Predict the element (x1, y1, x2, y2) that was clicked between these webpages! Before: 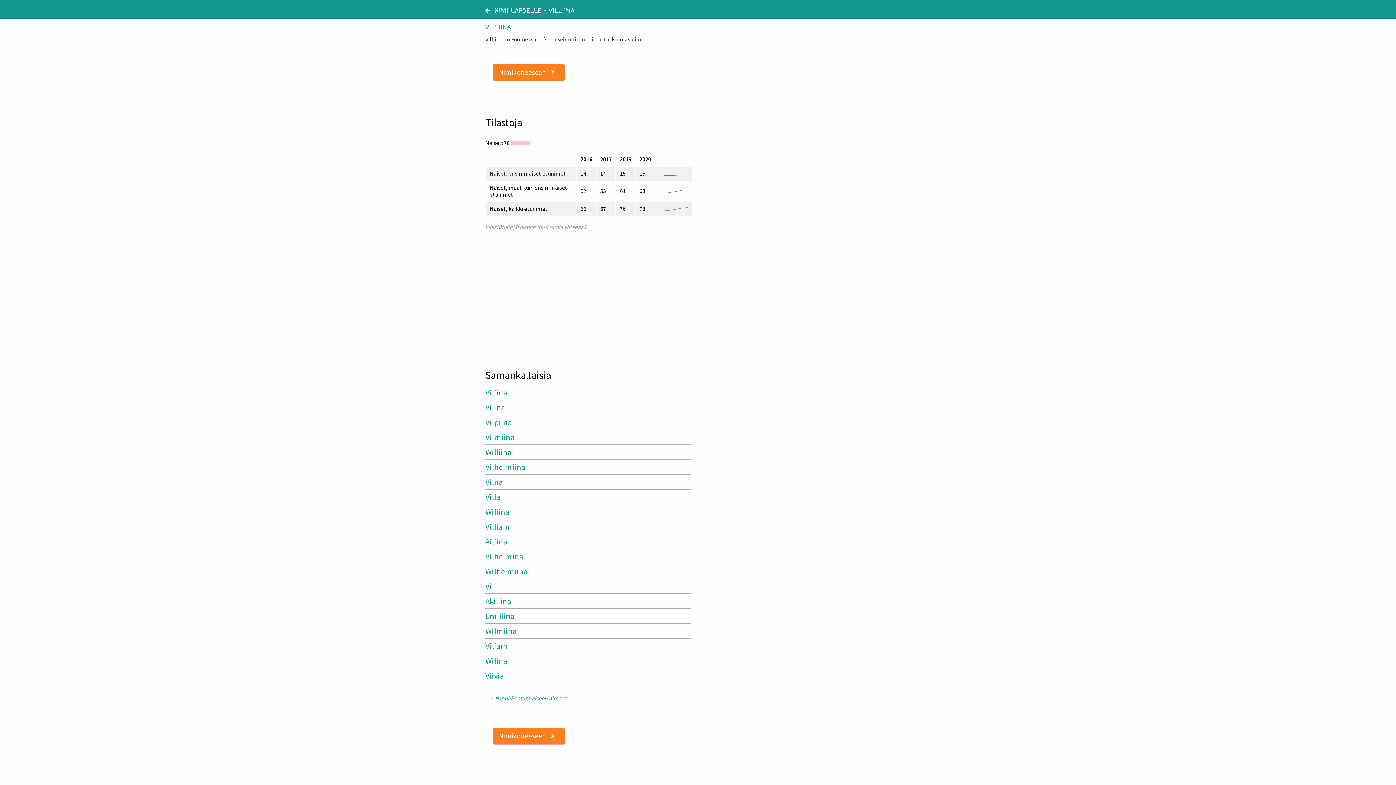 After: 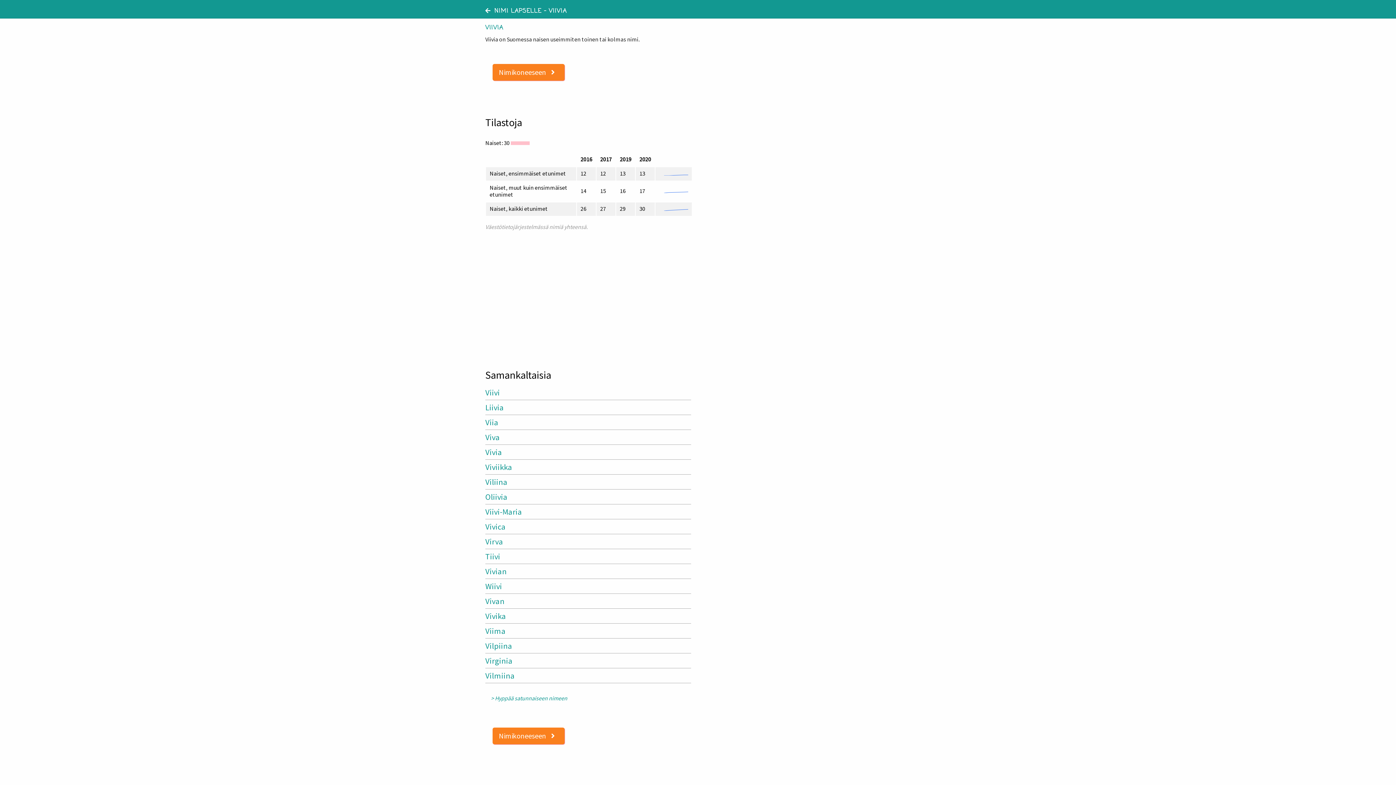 Action: bbox: (485, 668, 691, 683) label: Viivia